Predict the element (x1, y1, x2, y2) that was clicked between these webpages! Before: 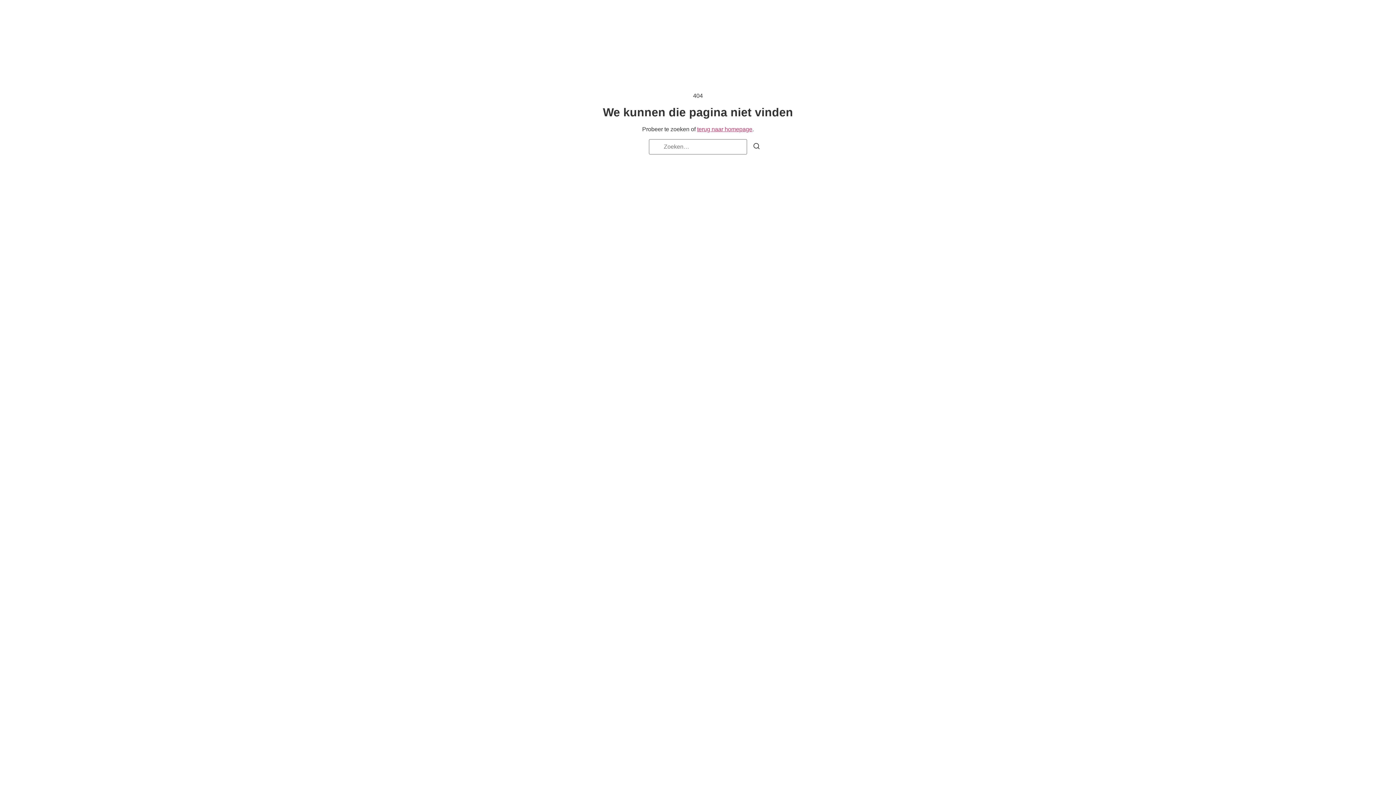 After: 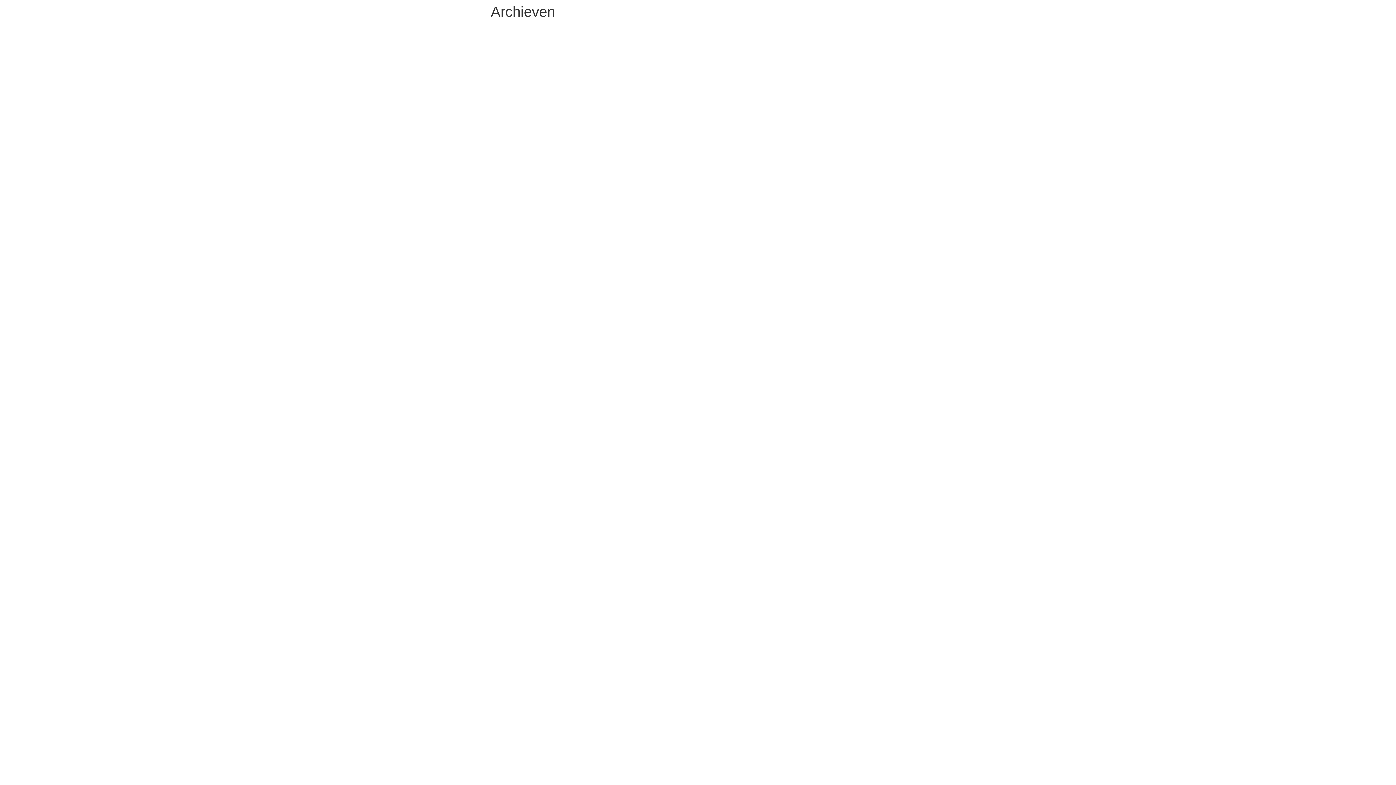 Action: label: terug naar homepage bbox: (697, 126, 752, 132)